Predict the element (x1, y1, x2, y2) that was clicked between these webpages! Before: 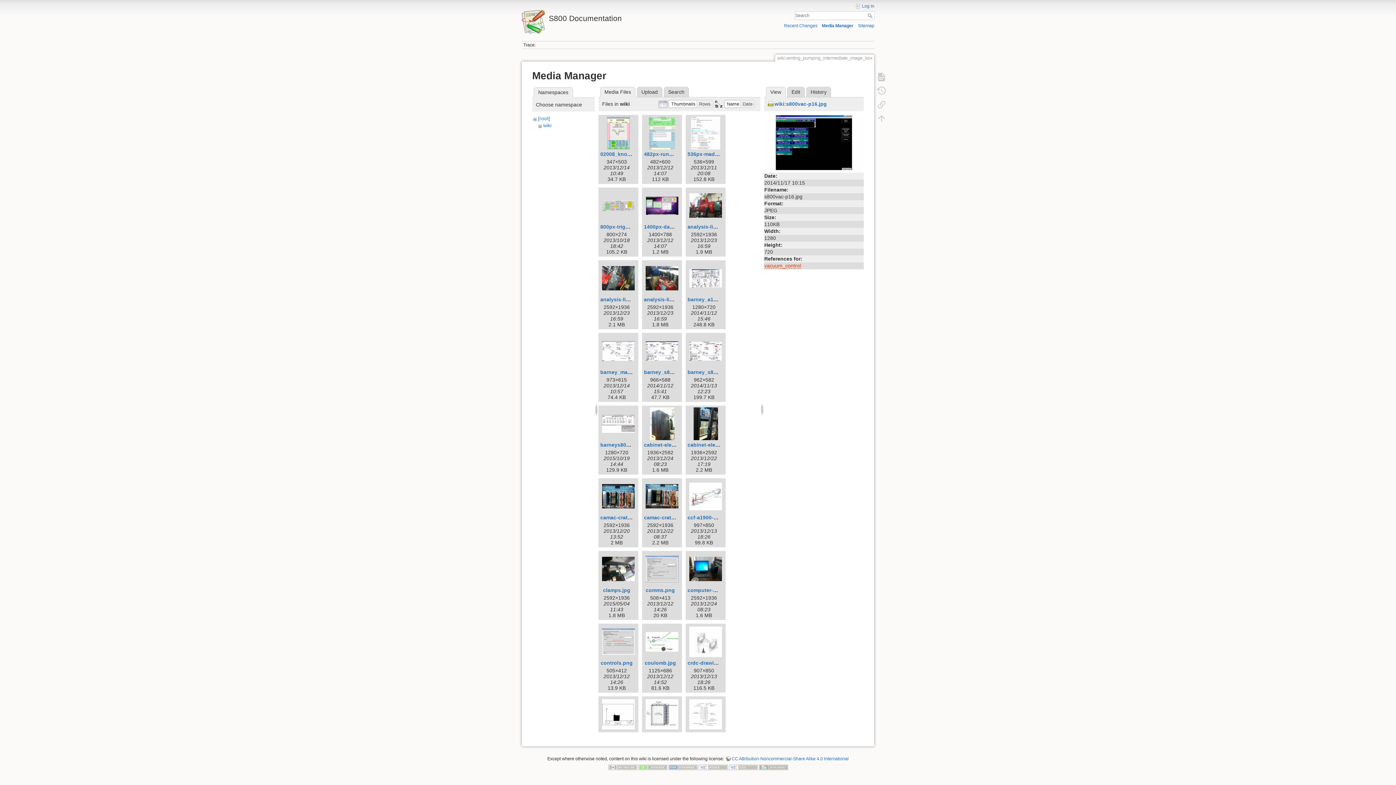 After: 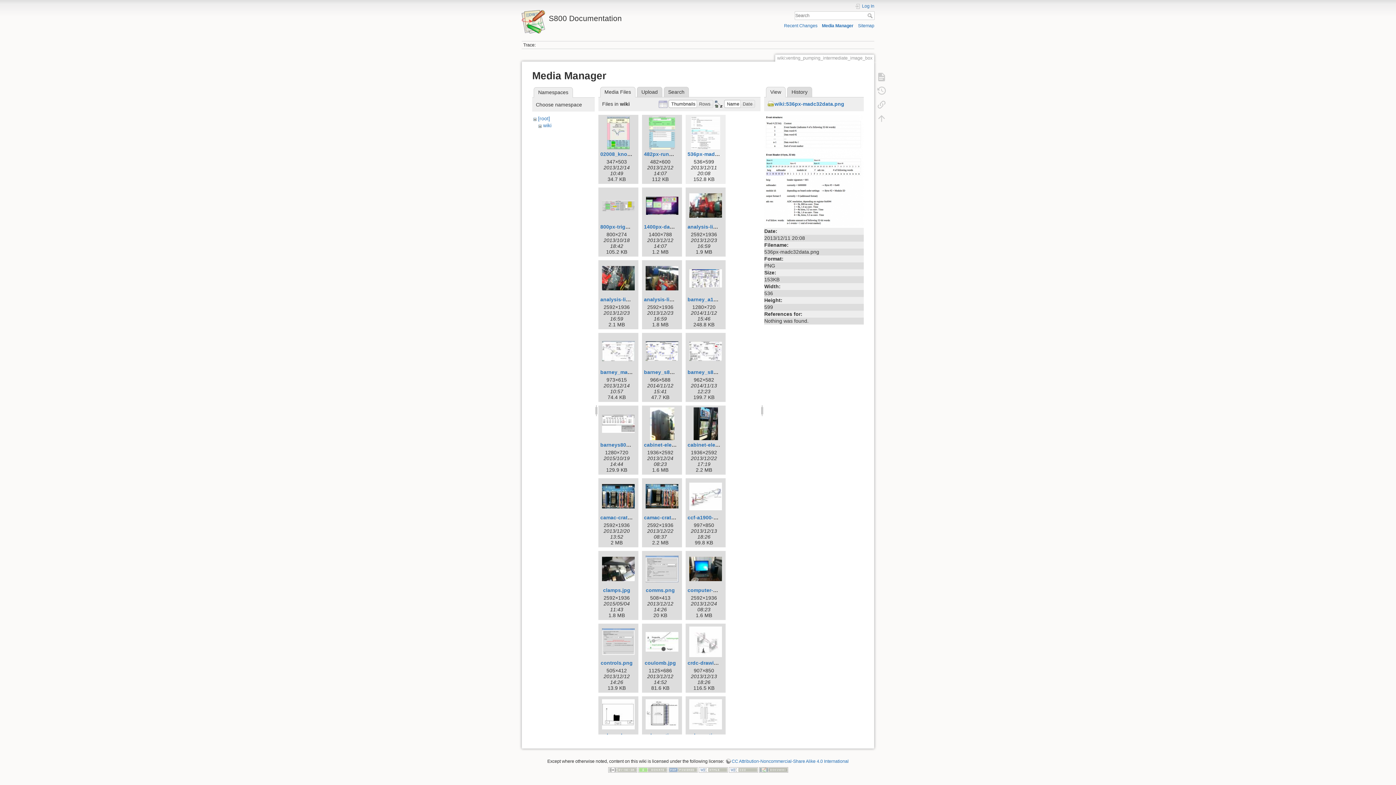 Action: bbox: (687, 116, 724, 149)